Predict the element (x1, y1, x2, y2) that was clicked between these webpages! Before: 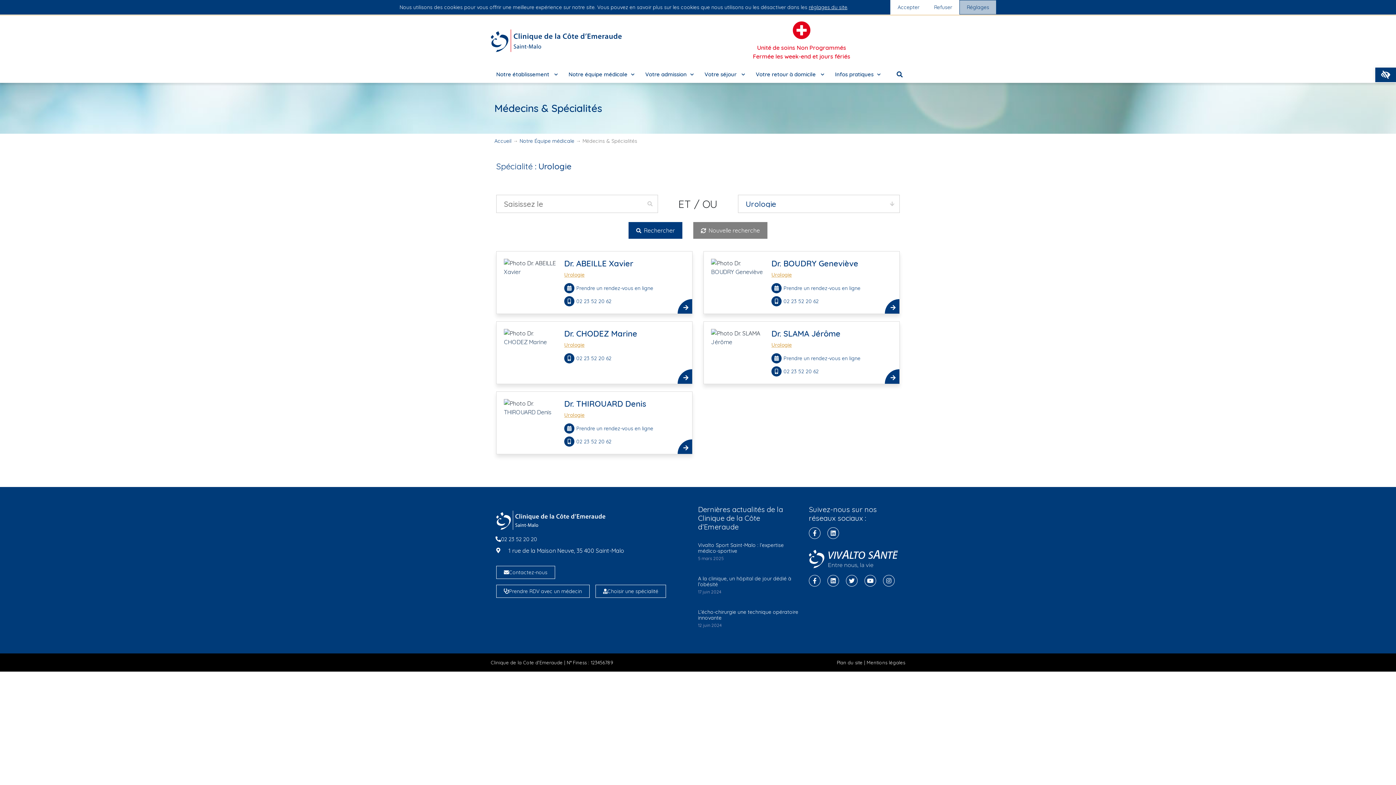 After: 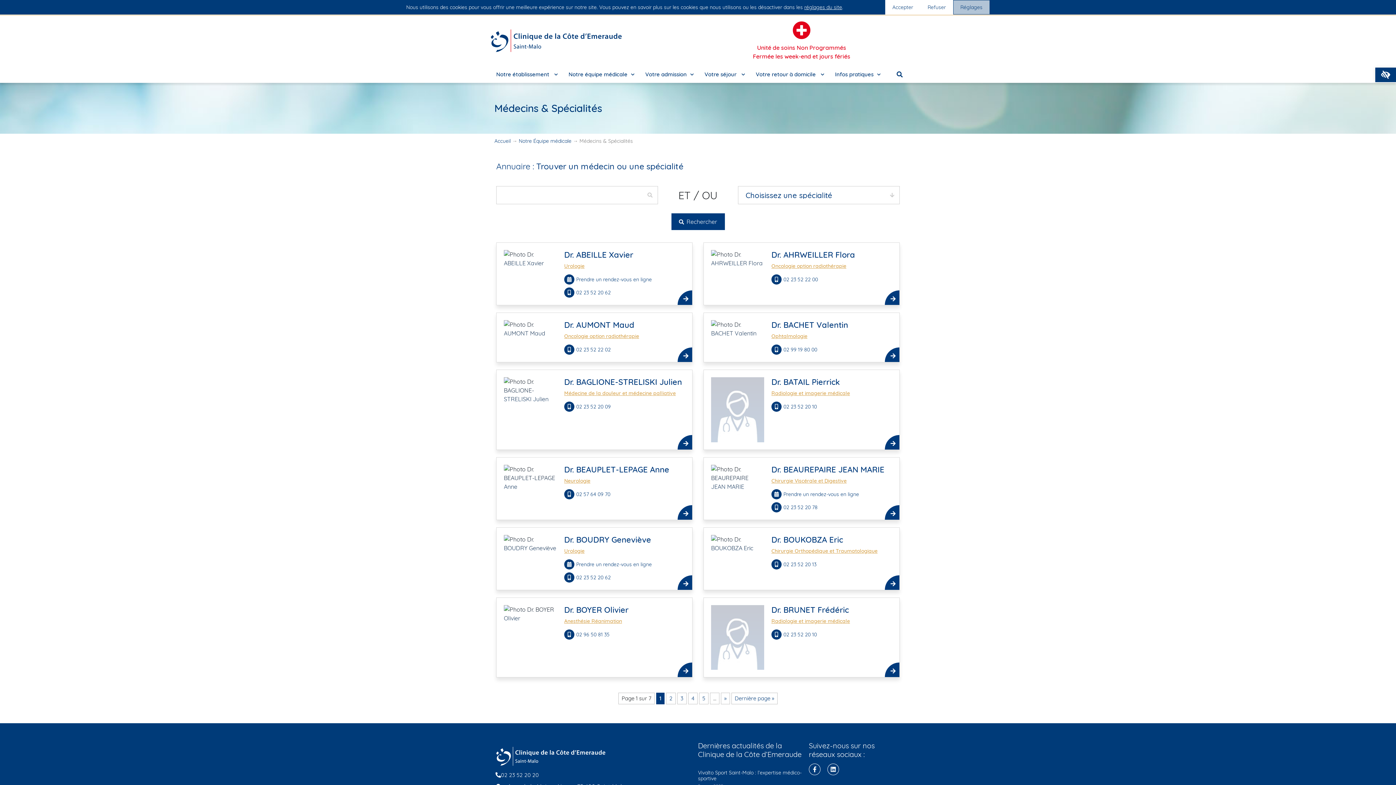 Action: bbox: (693, 222, 767, 239) label:  Nouvelle recherche